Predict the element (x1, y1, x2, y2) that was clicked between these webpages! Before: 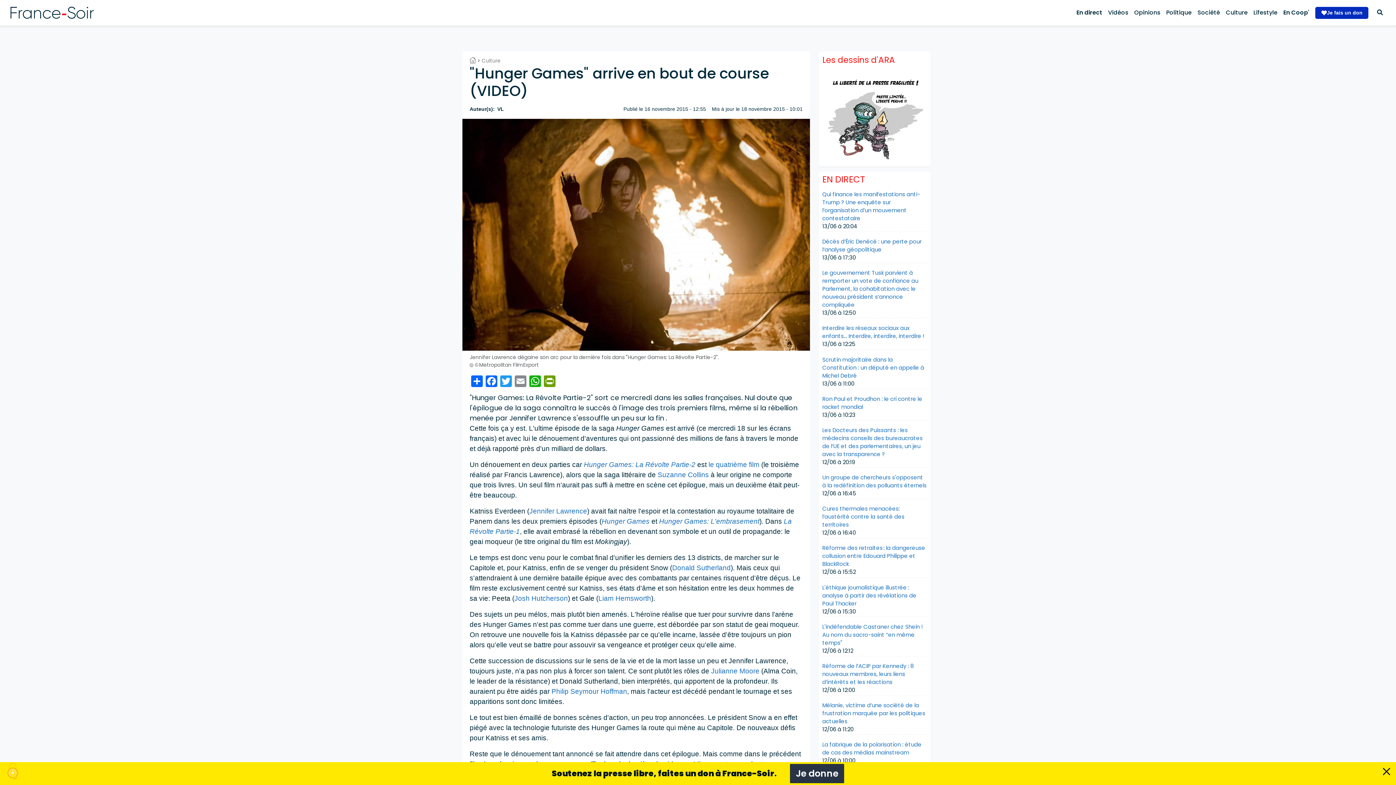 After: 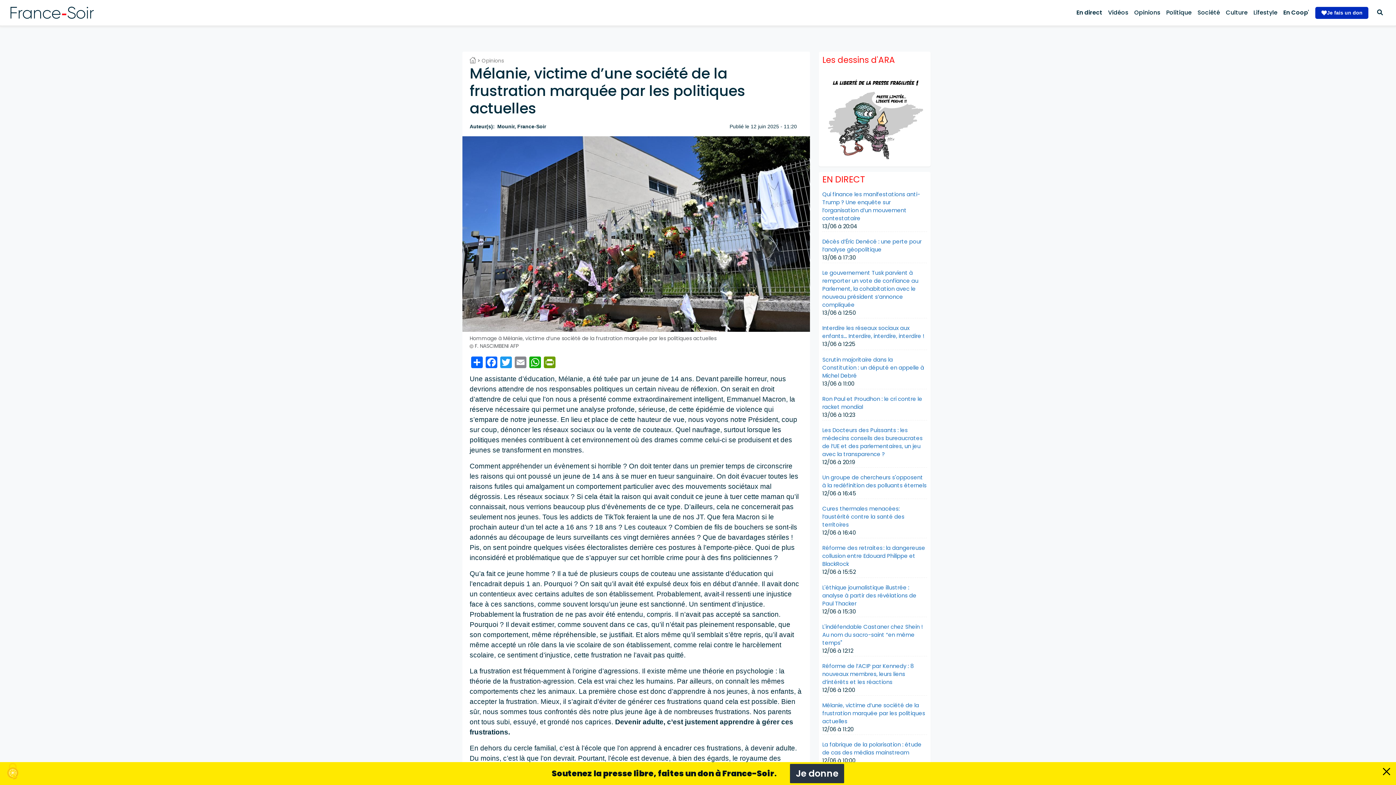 Action: label: Mélanie, victime d’une société de la frustration marquée par les politiques actuelles bbox: (822, 701, 925, 725)